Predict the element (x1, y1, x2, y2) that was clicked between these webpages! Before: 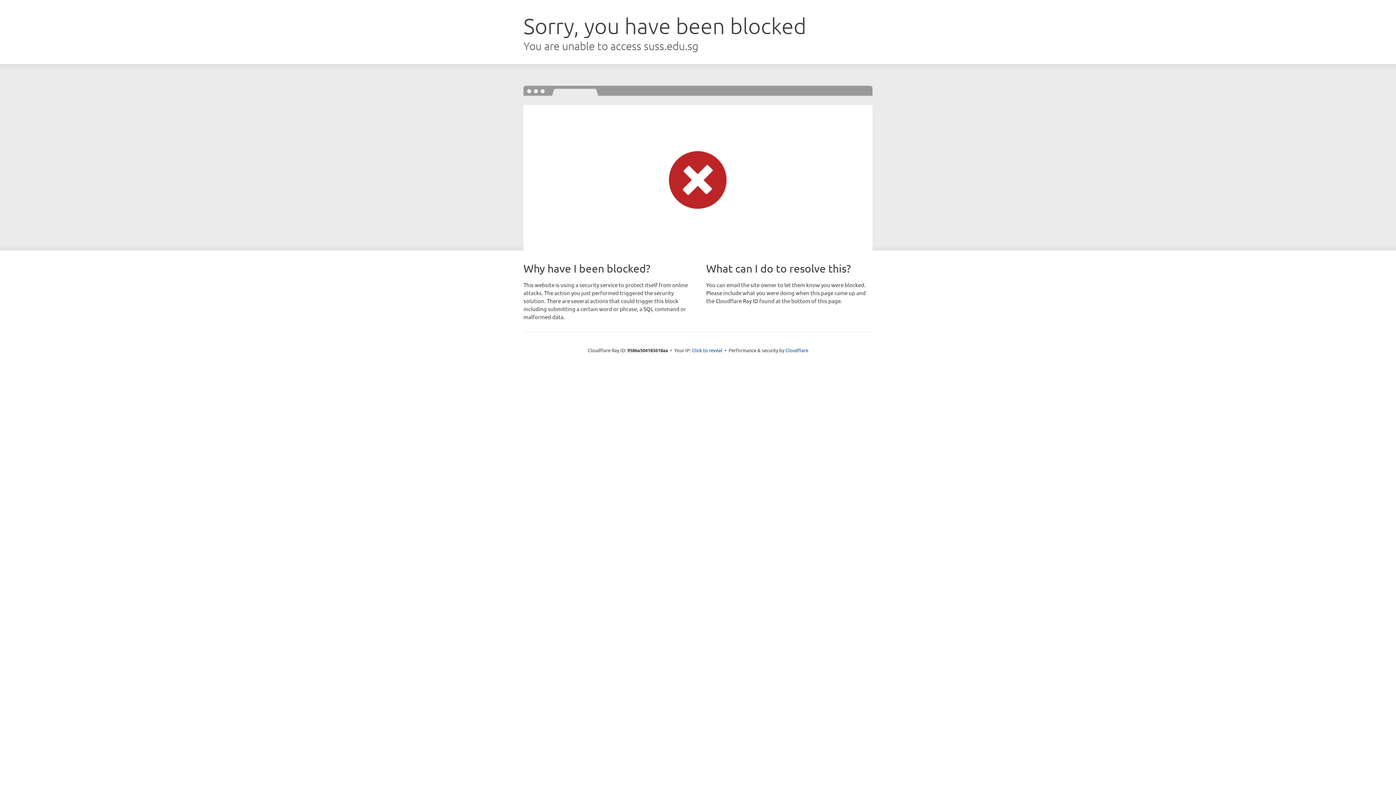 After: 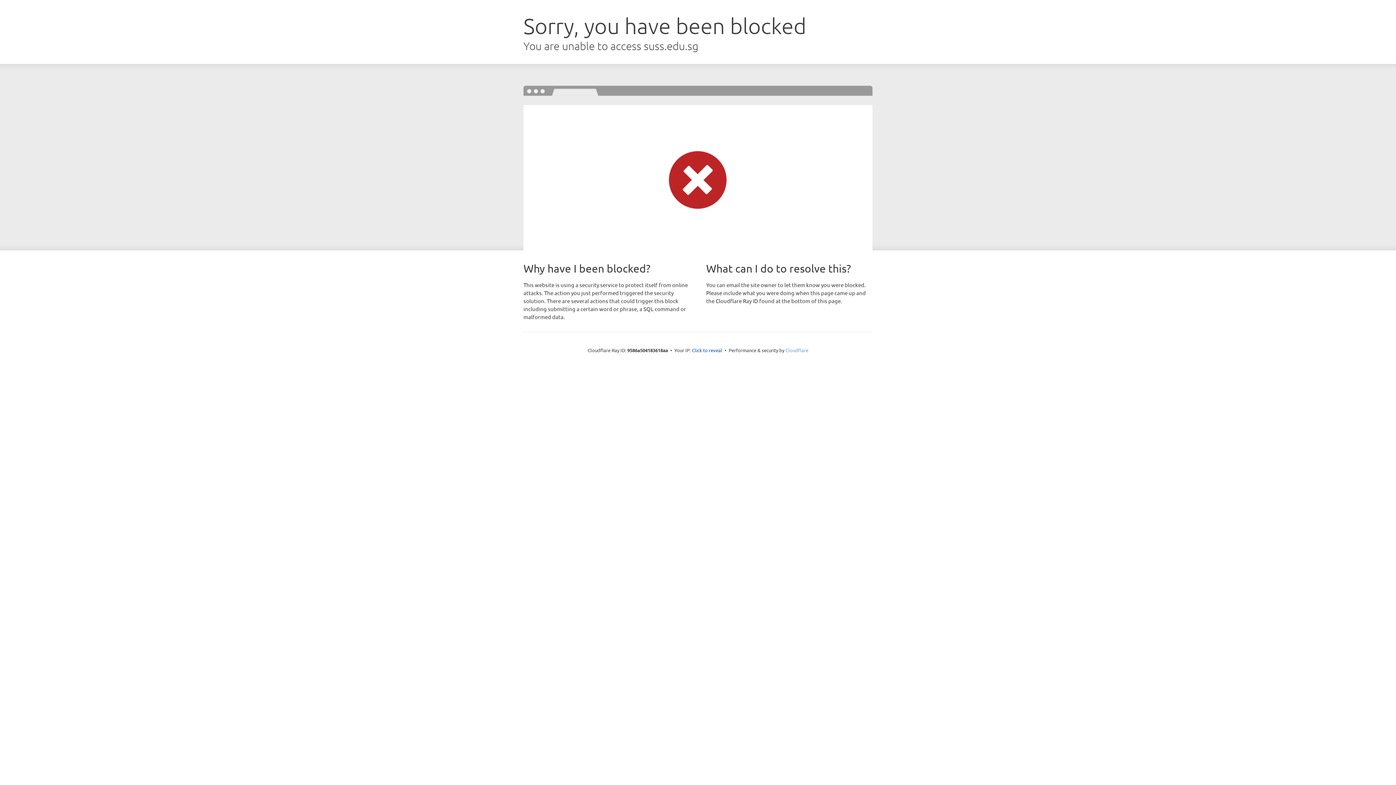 Action: label: Cloudflare bbox: (785, 347, 808, 353)